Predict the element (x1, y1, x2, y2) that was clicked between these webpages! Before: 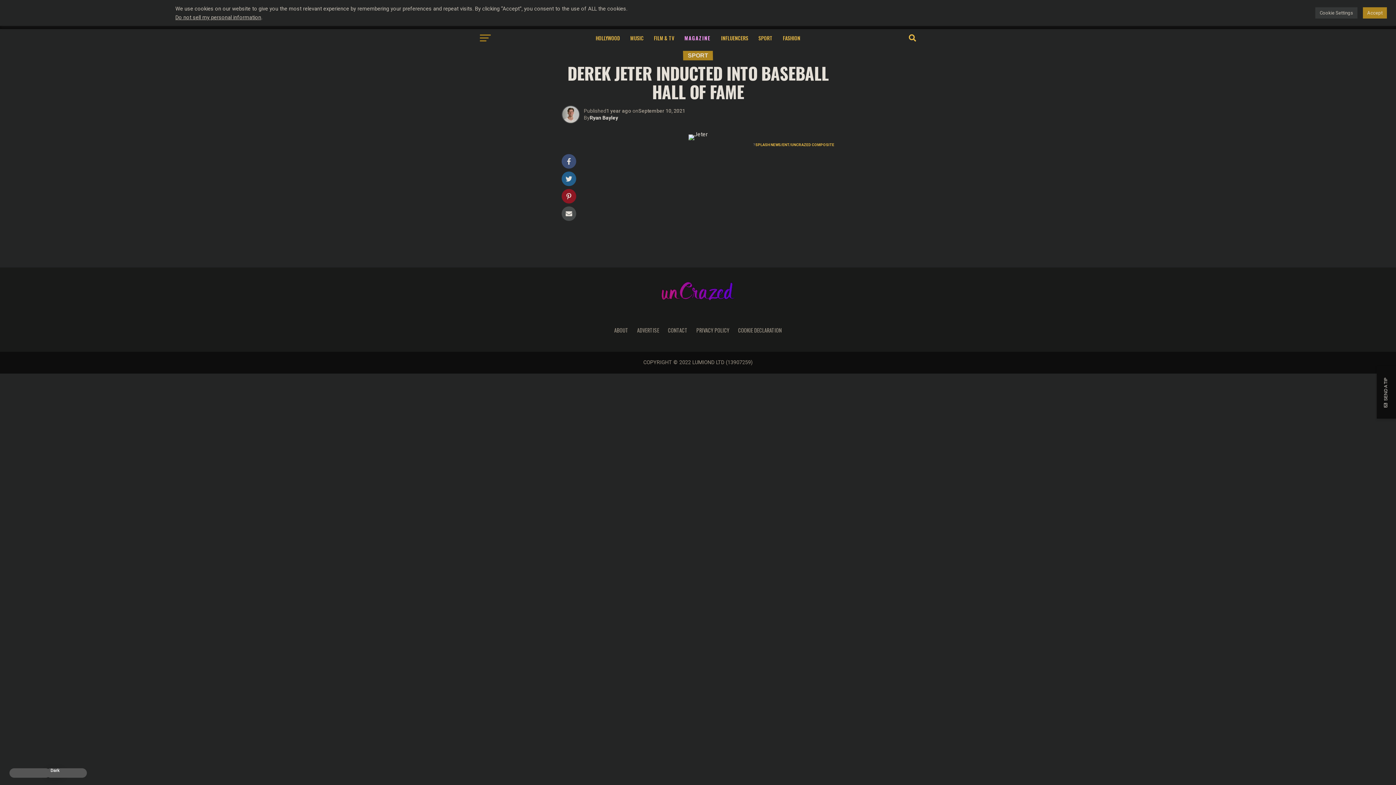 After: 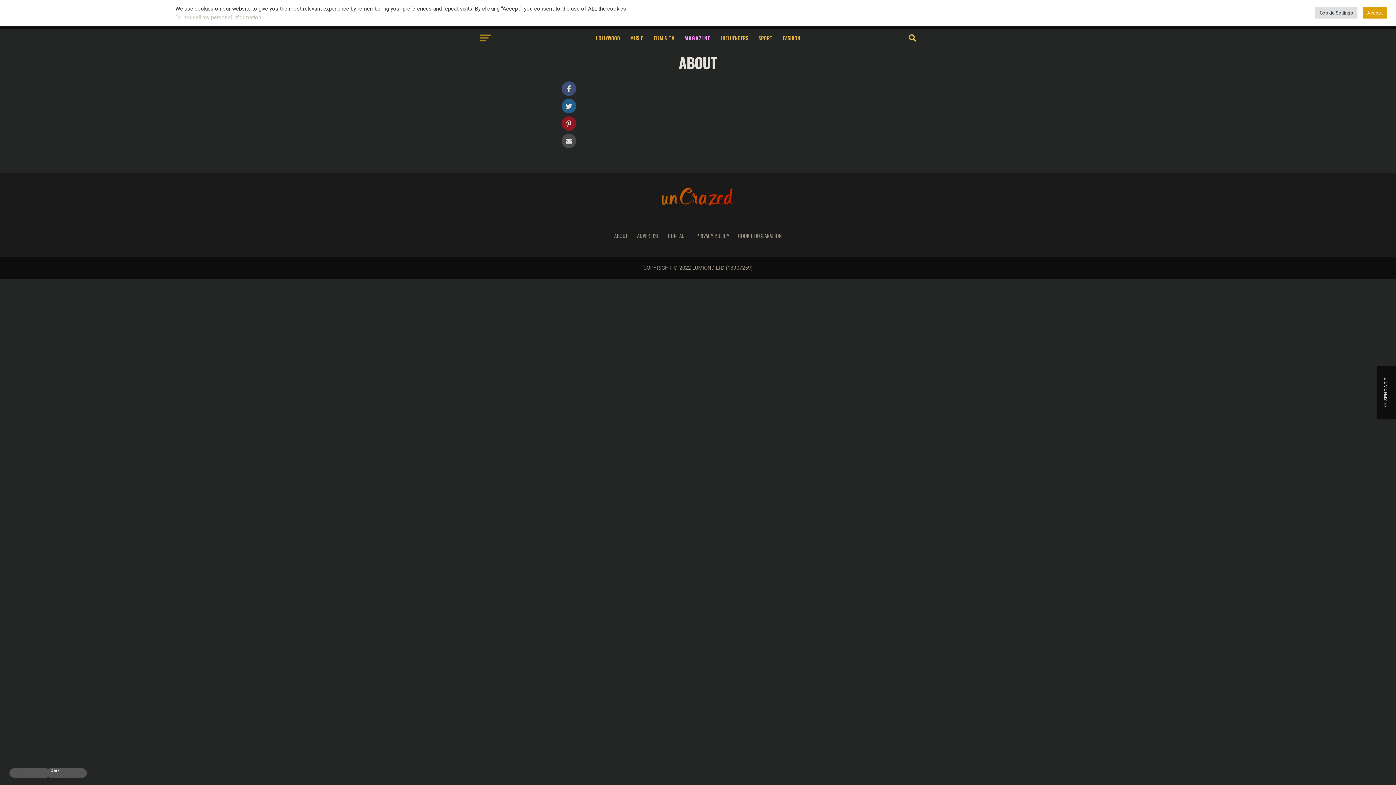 Action: label: ABOUT bbox: (614, 326, 628, 334)